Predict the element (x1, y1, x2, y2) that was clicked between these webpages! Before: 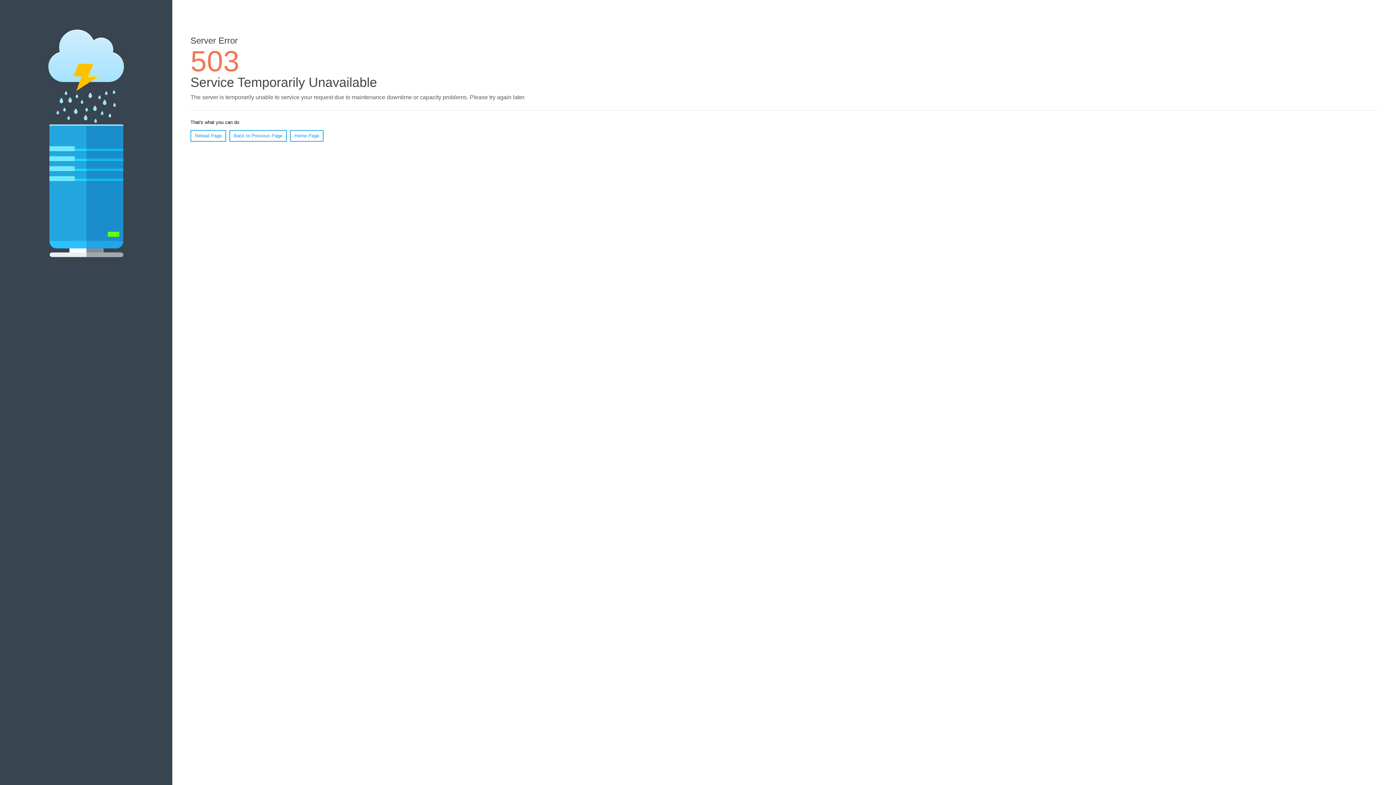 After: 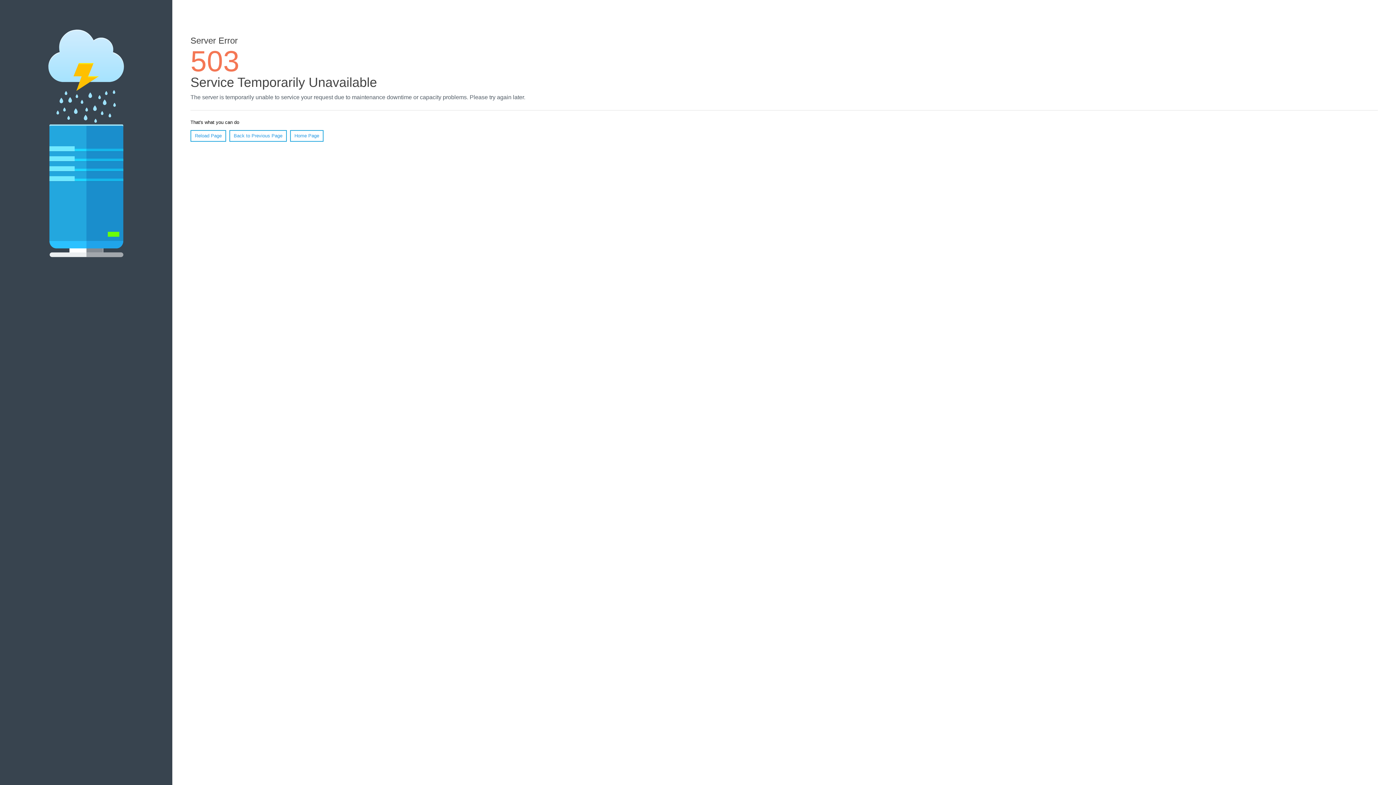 Action: label: Home Page bbox: (290, 130, 323, 141)